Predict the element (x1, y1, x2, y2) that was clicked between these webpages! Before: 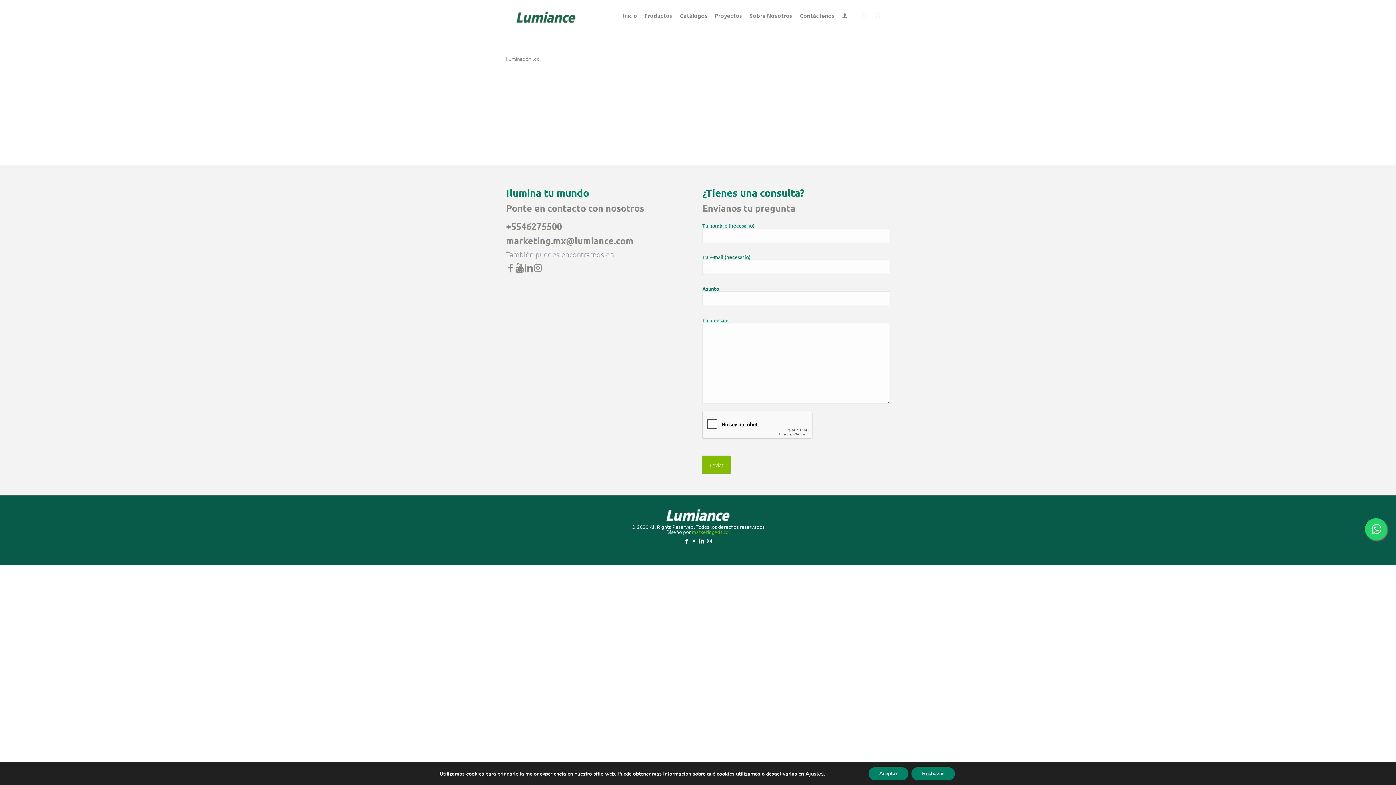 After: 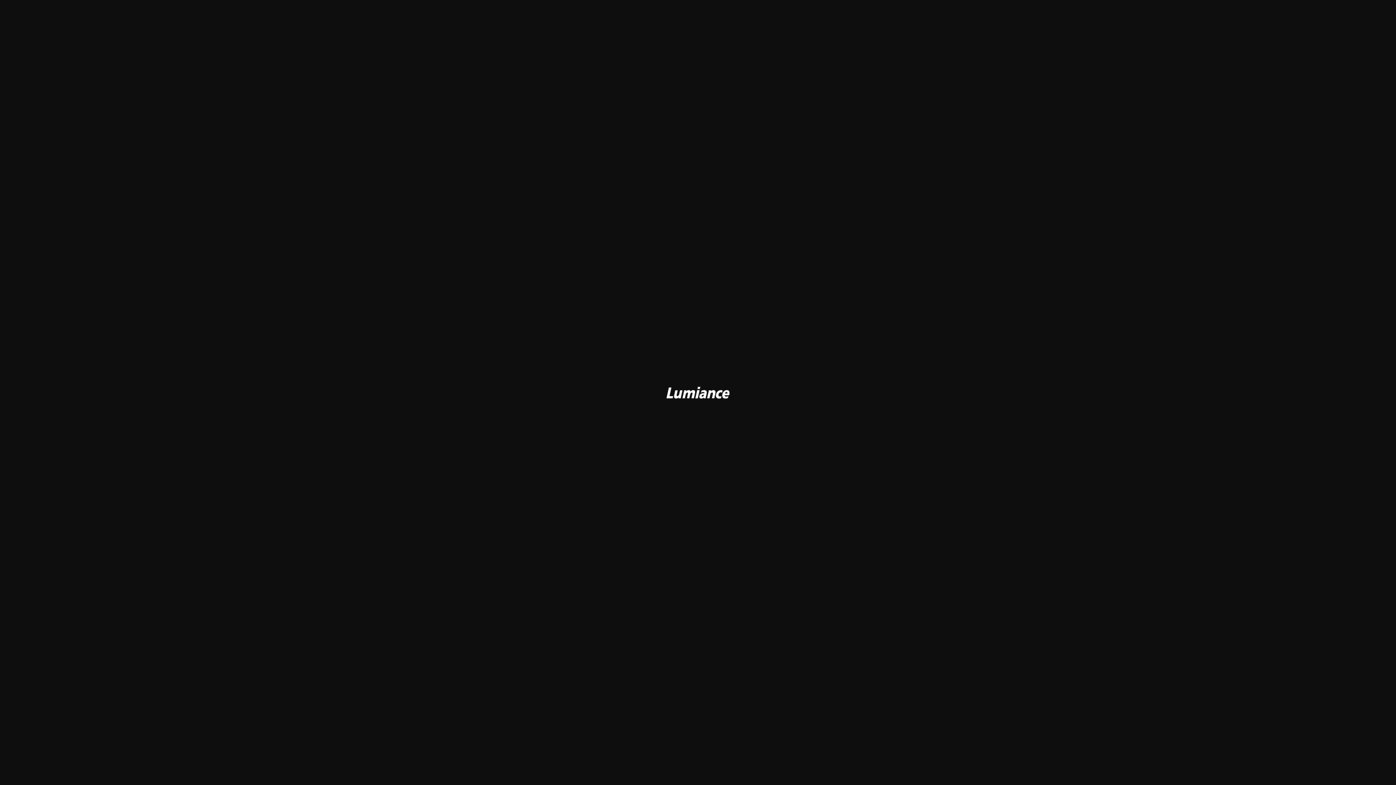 Action: bbox: (506, 44, 570, 51)